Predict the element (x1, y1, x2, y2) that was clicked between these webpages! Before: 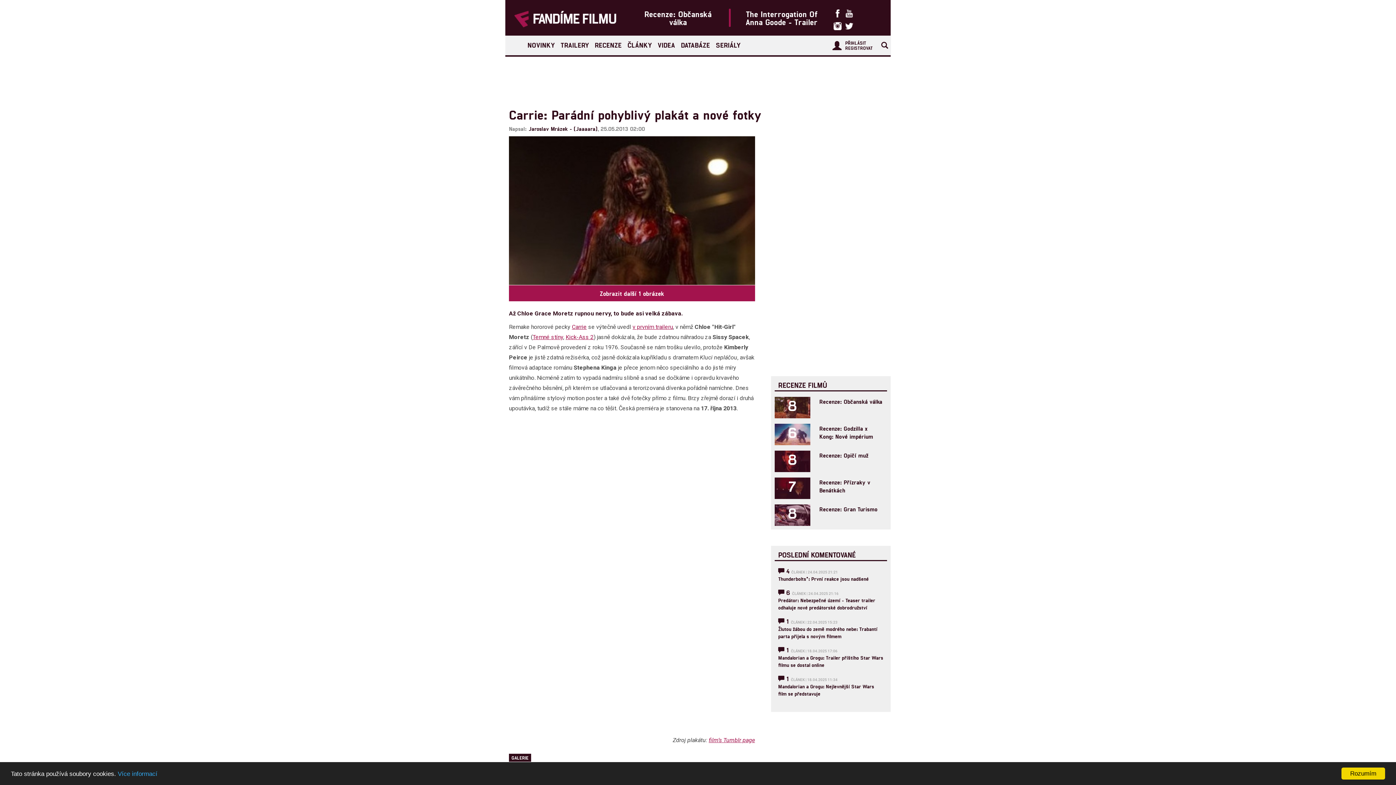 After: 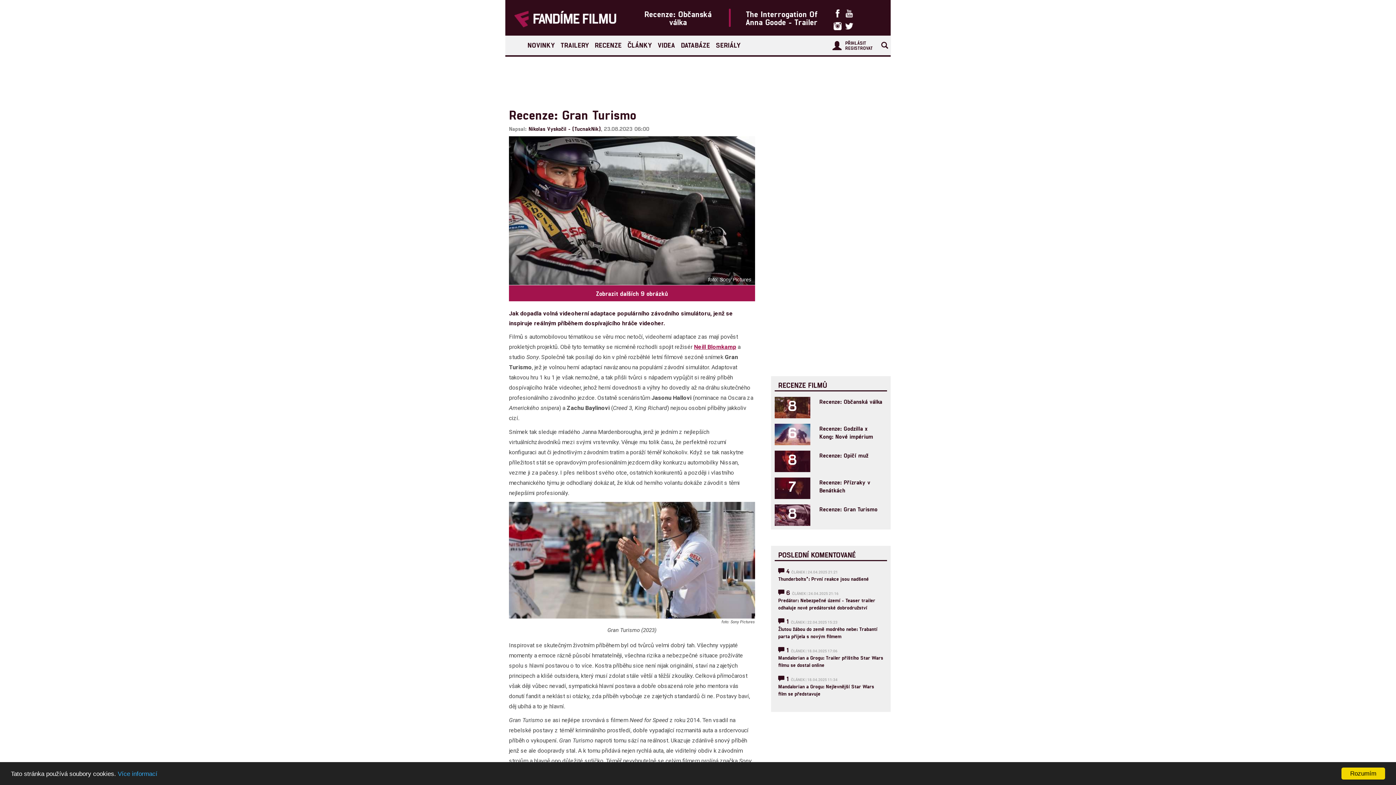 Action: label: Recenze: Gran Turismo bbox: (819, 276, 877, 283)